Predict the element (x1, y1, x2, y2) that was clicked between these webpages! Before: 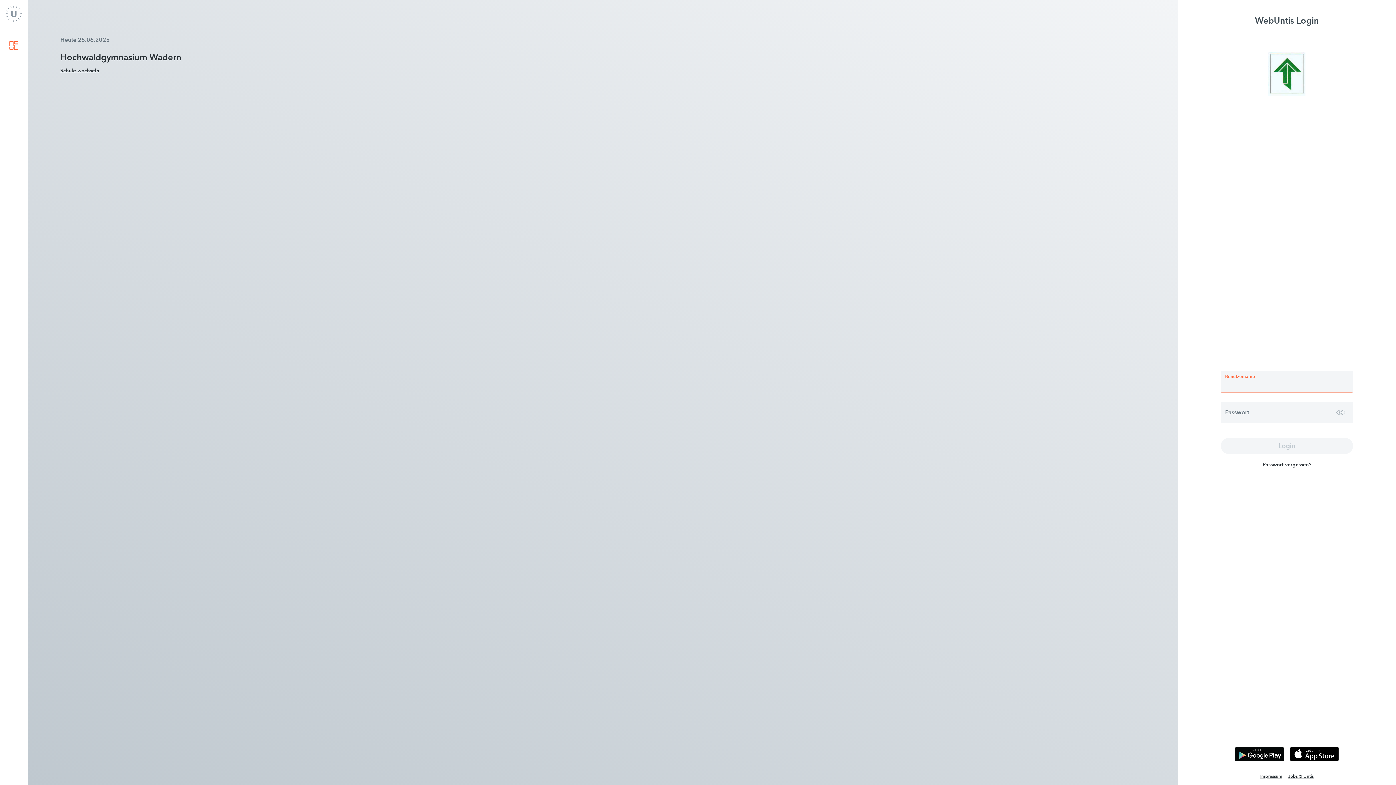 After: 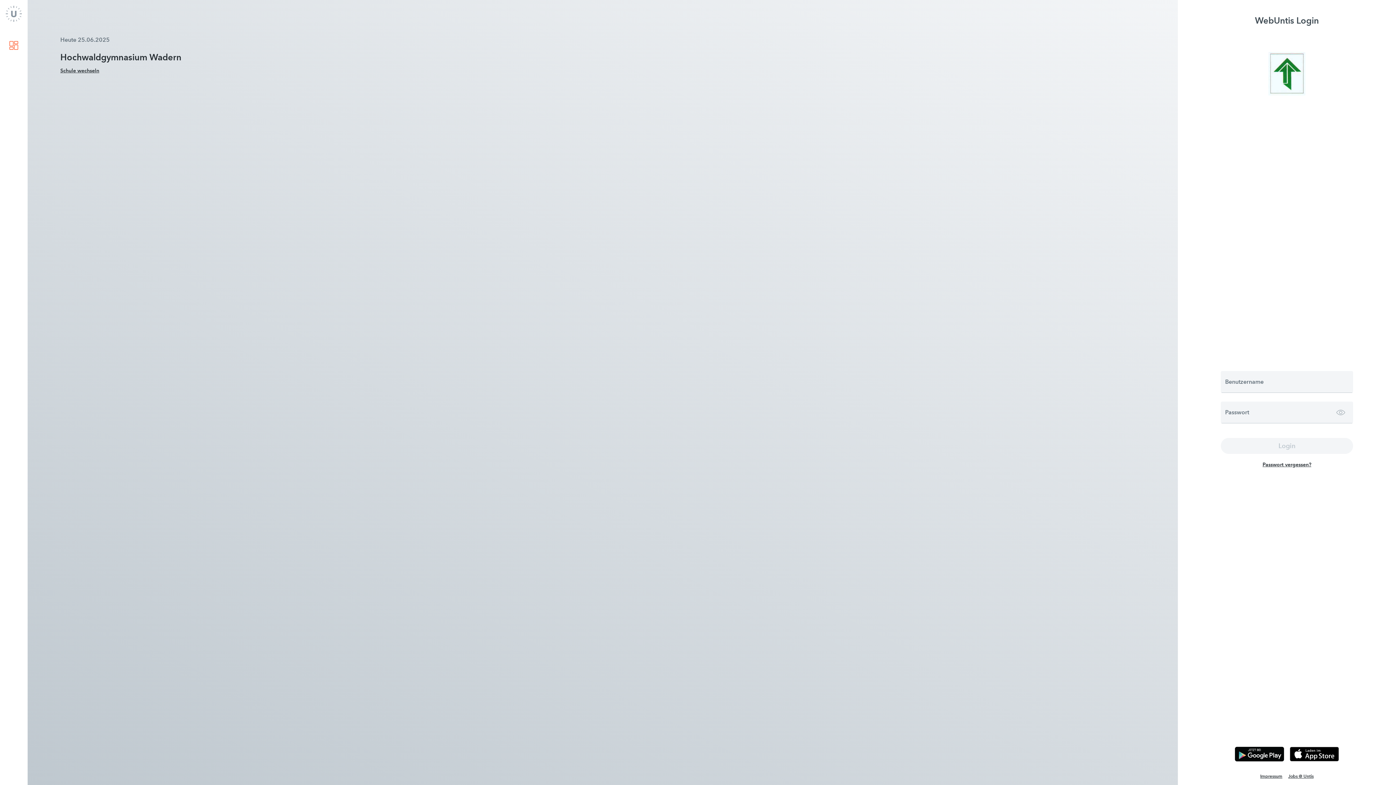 Action: label: (öffnet in neuem Tab) bbox: (1235, 747, 1284, 761)